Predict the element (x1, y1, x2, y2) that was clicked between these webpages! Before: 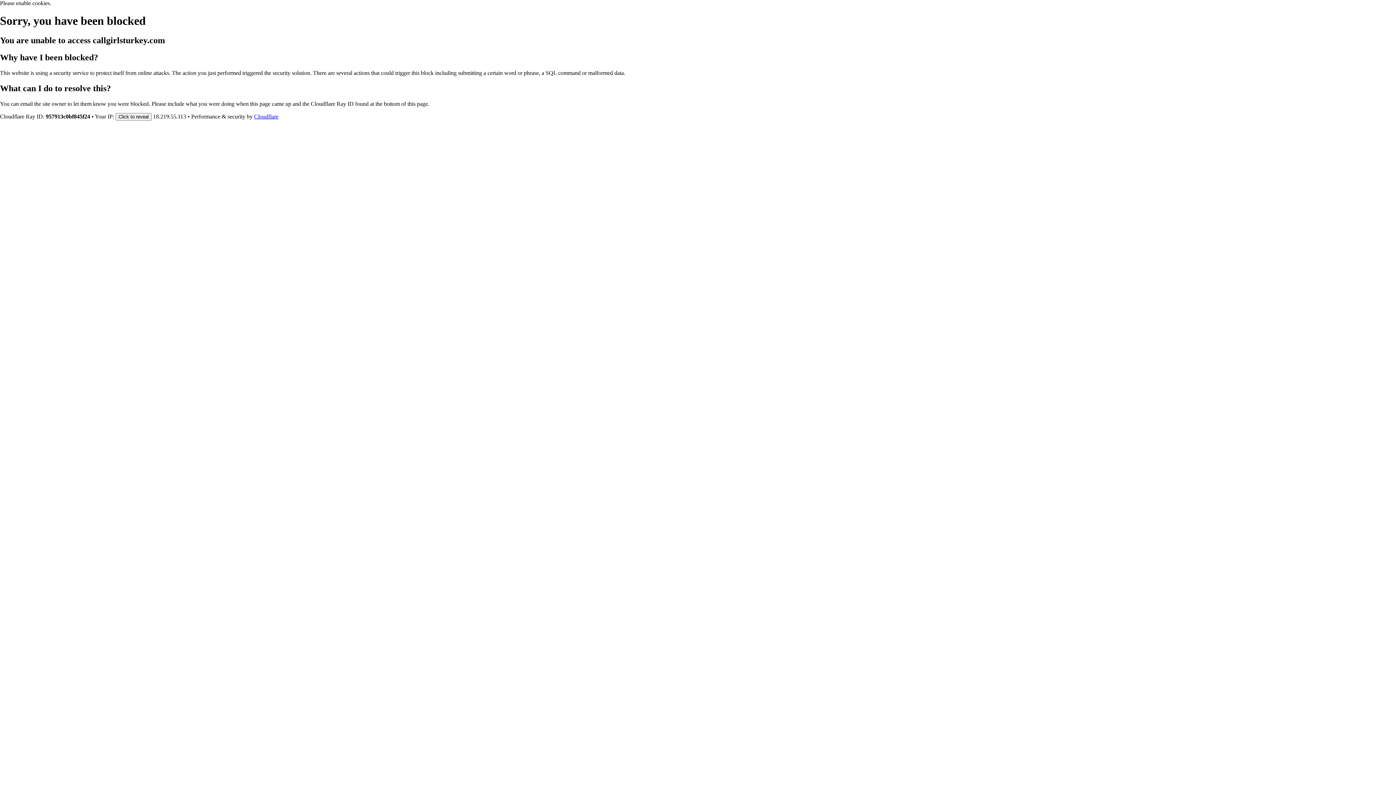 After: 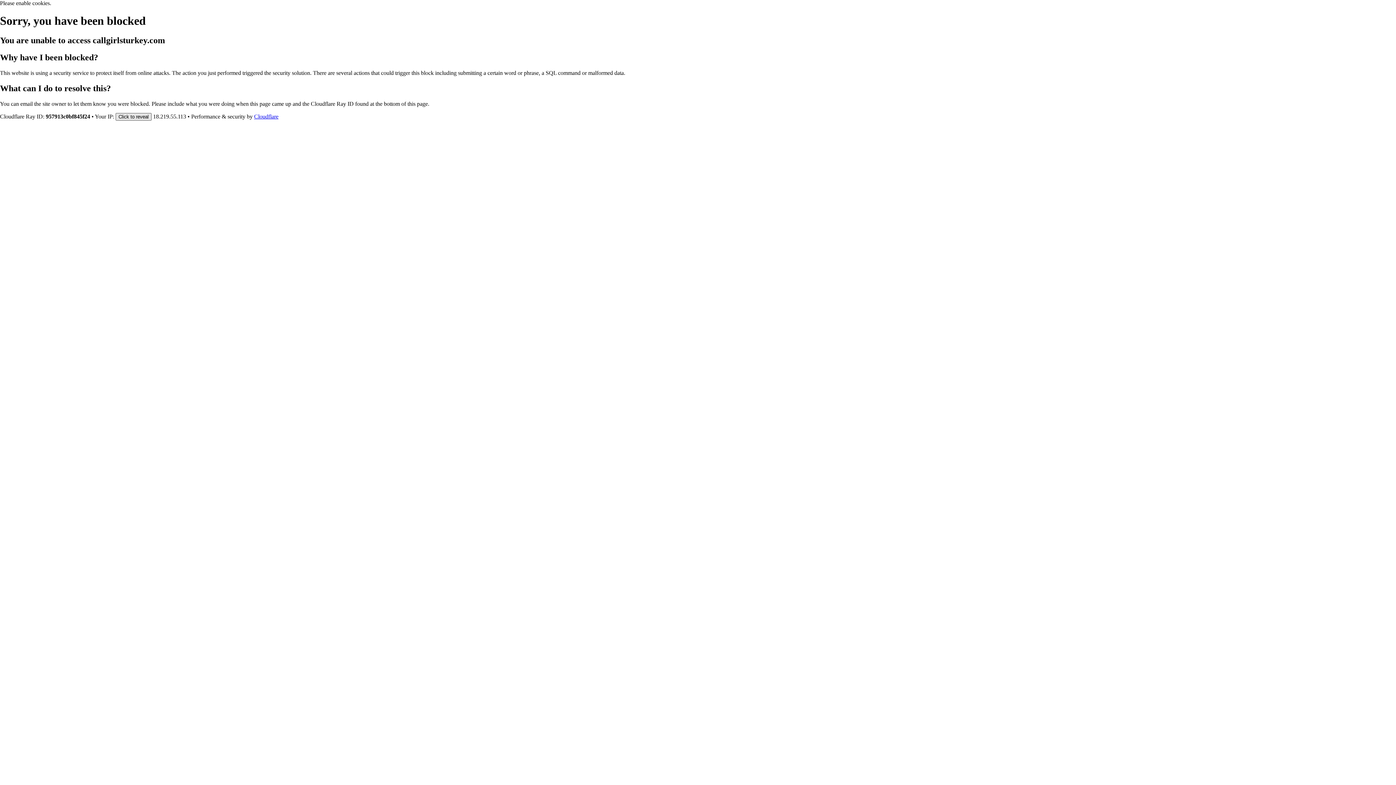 Action: bbox: (115, 112, 151, 120) label: Click to reveal